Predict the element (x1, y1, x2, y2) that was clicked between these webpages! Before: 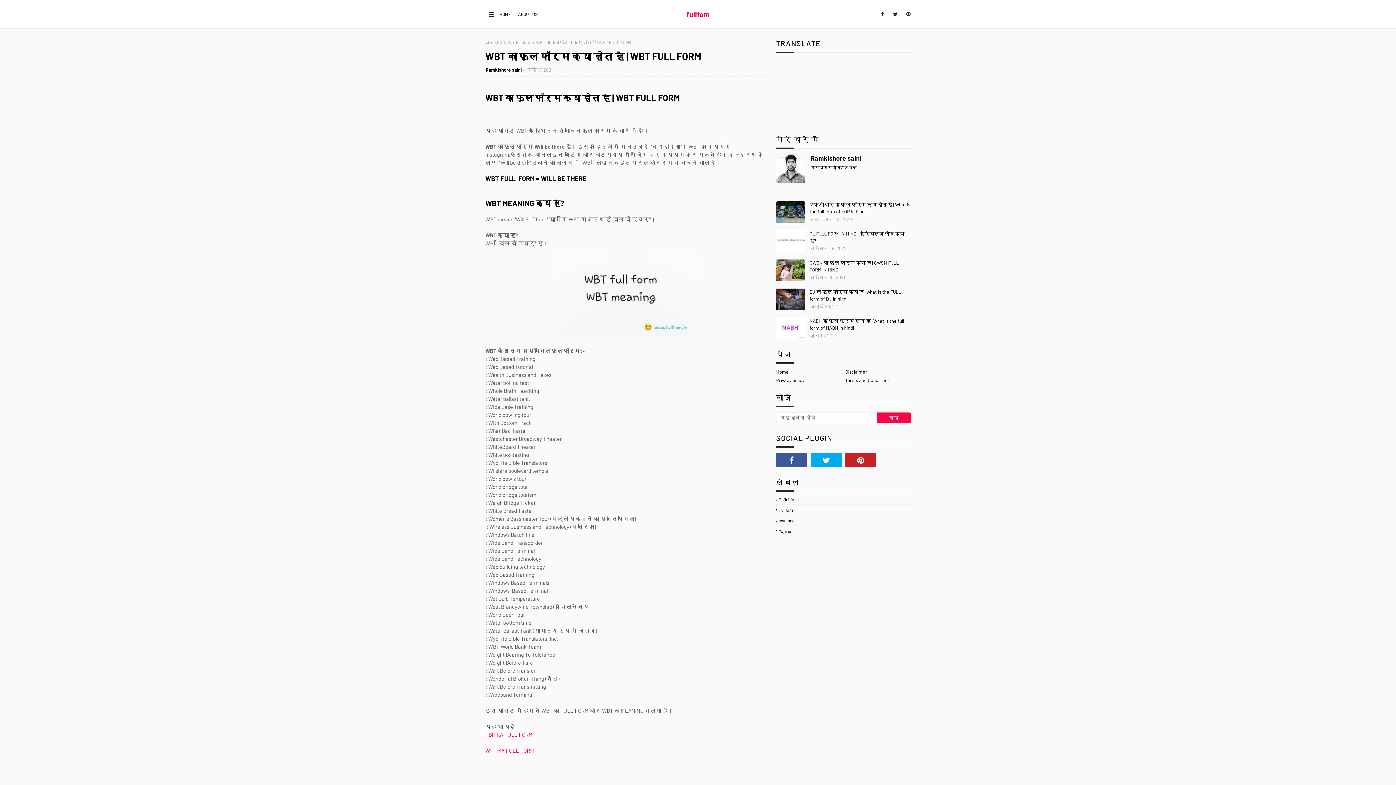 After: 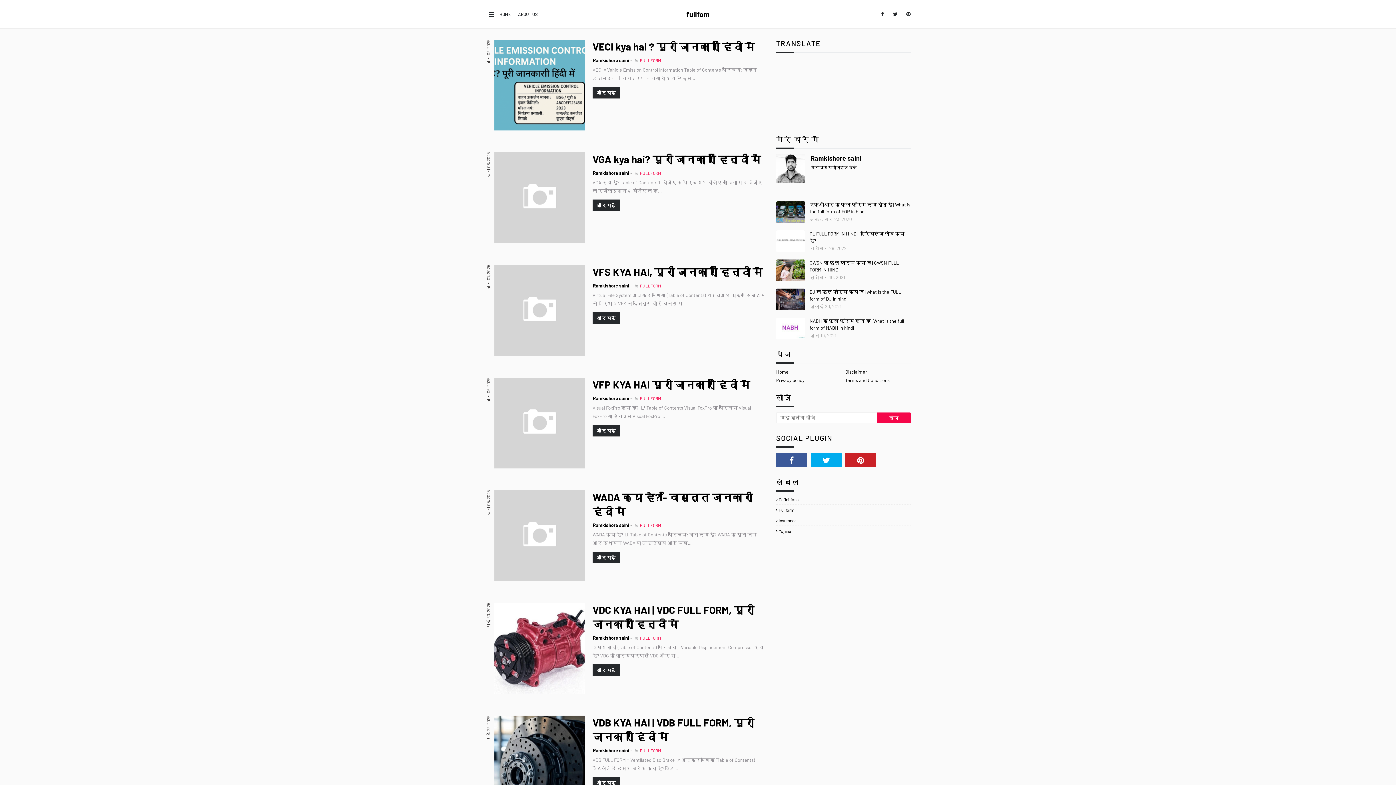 Action: bbox: (776, 369, 841, 374) label: Home